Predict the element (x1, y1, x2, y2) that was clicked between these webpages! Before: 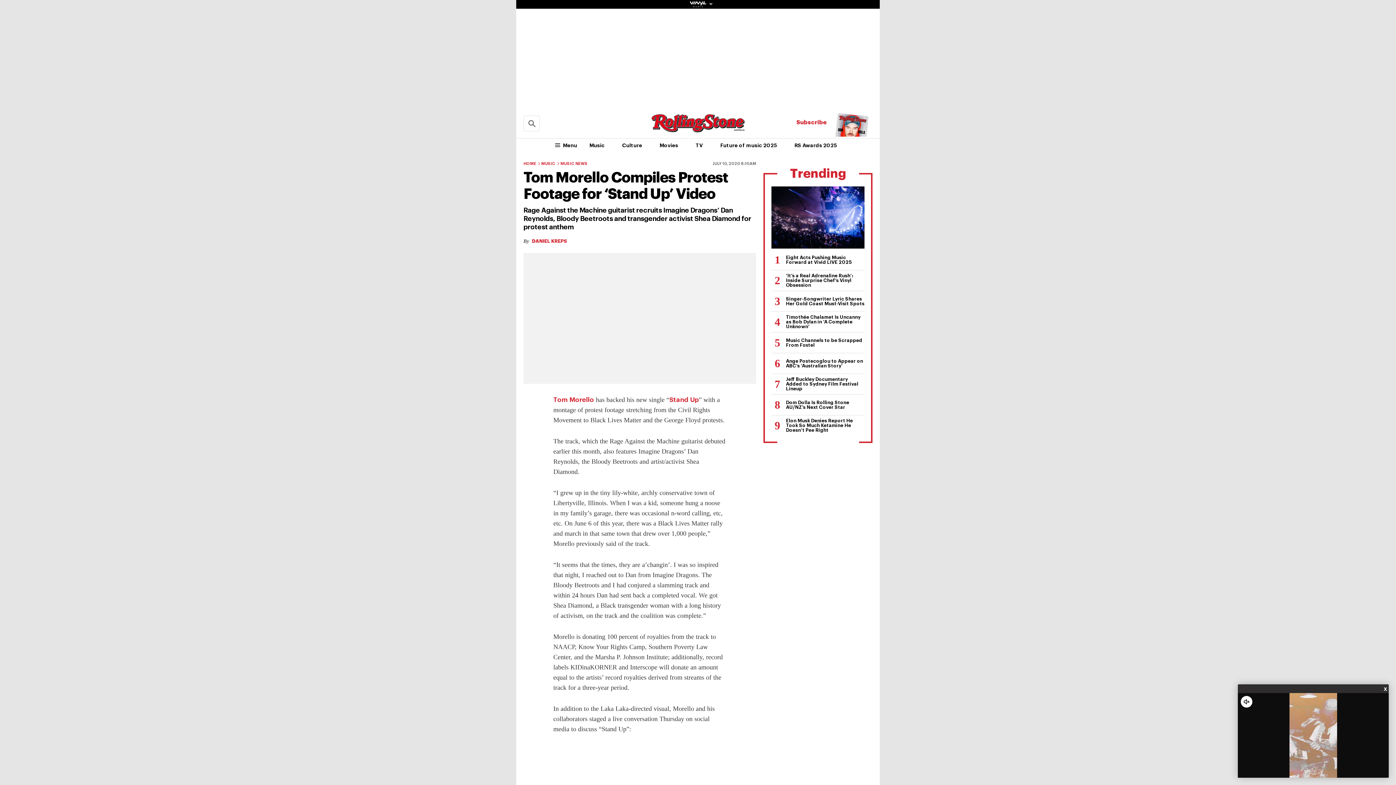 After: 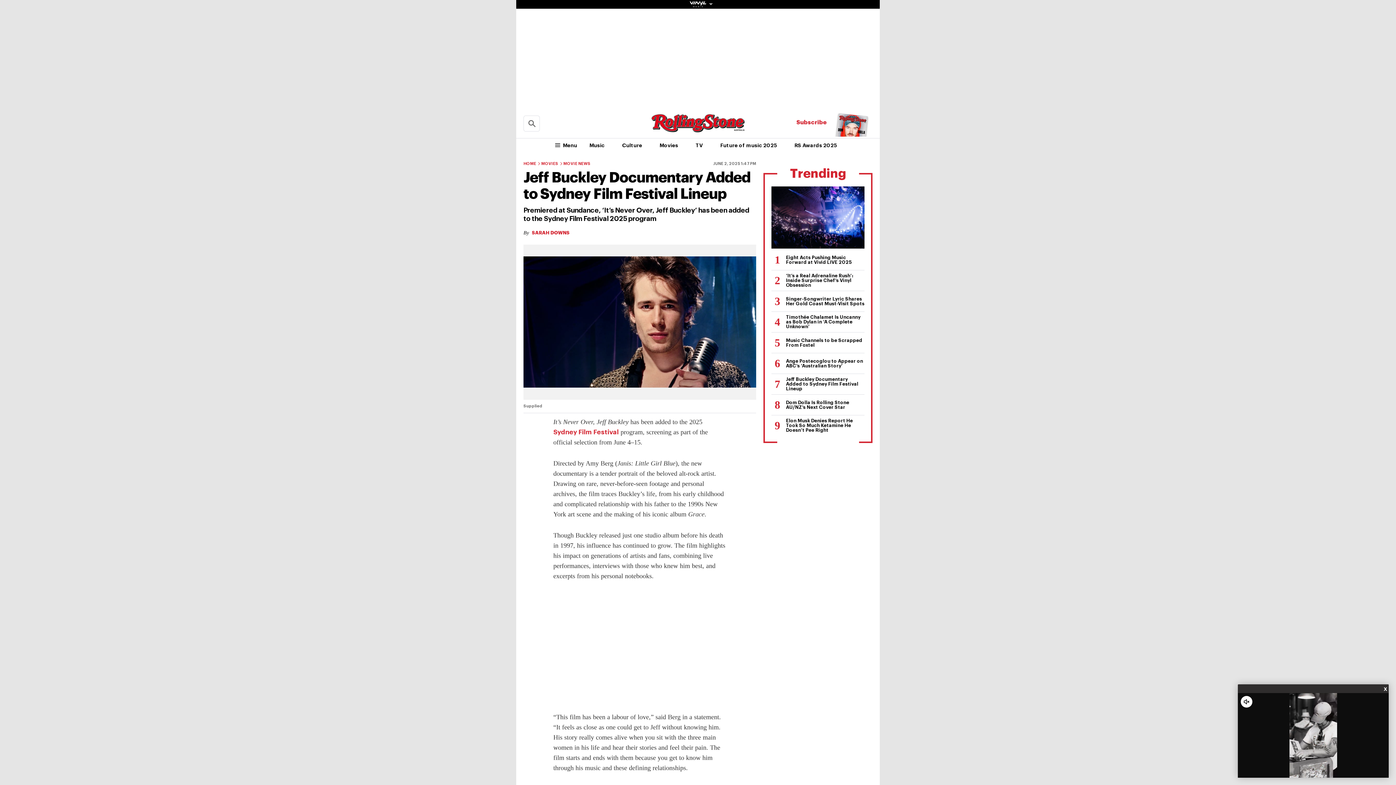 Action: label: Jeff Buckley Documentary Added to Sydney Film Festival Lineup bbox: (771, 374, 864, 394)